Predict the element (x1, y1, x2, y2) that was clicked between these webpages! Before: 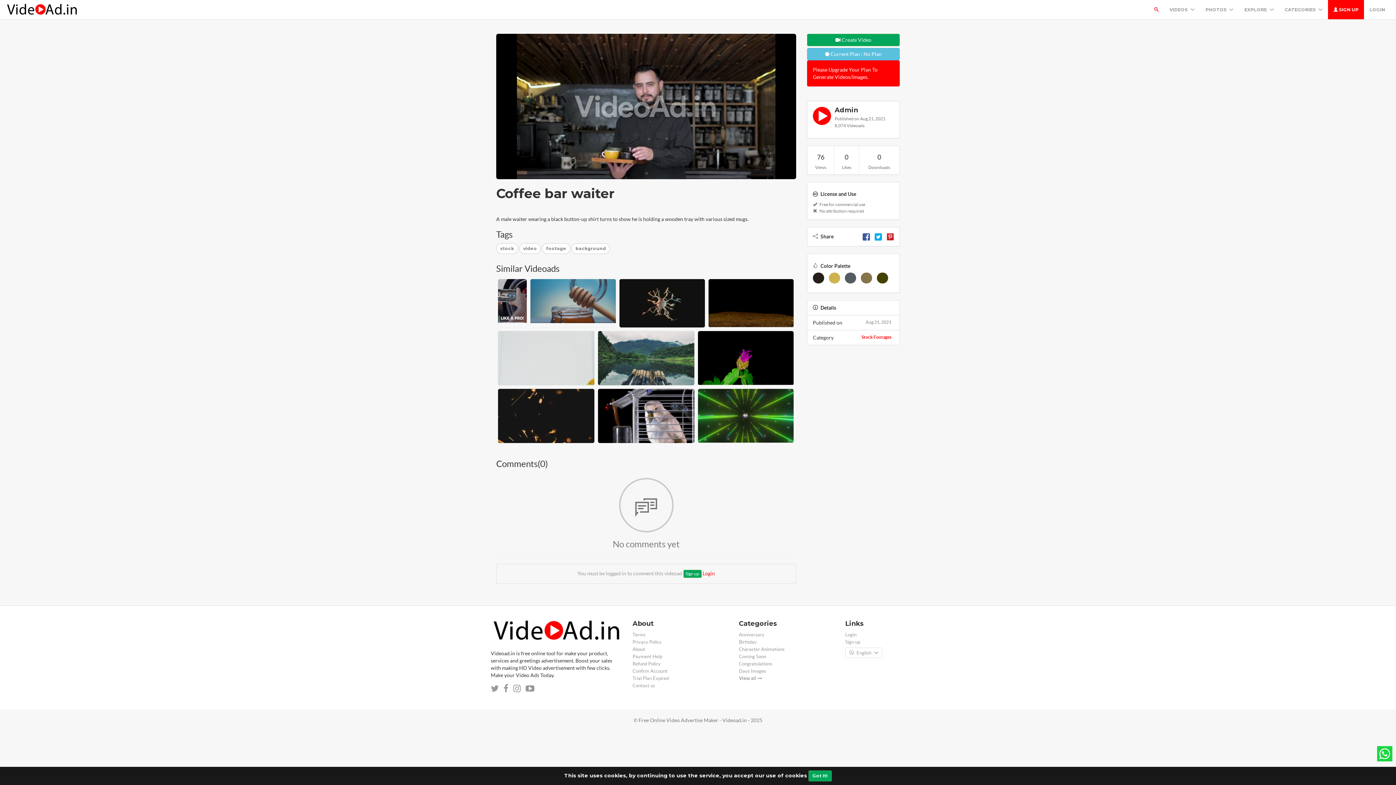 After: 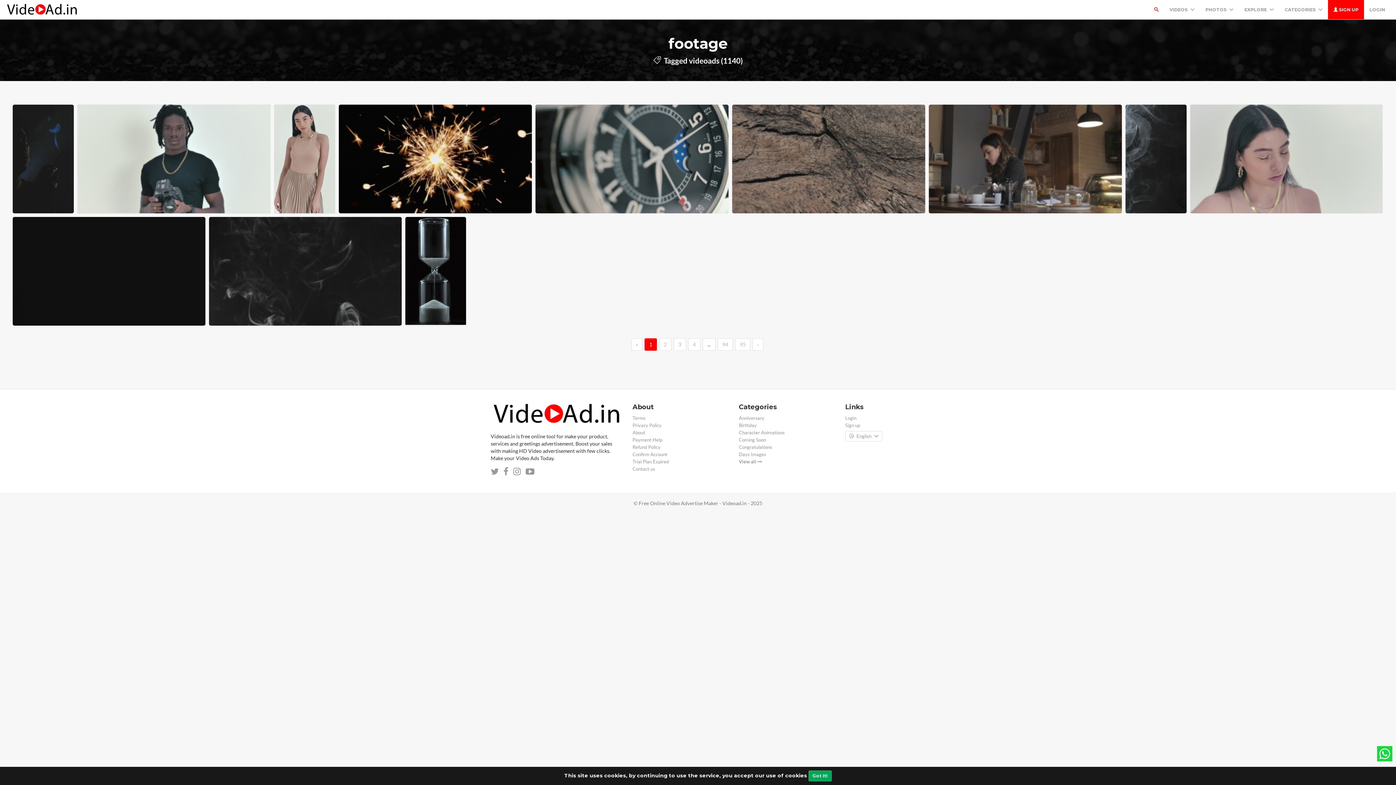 Action: label: footage bbox: (542, 243, 570, 254)